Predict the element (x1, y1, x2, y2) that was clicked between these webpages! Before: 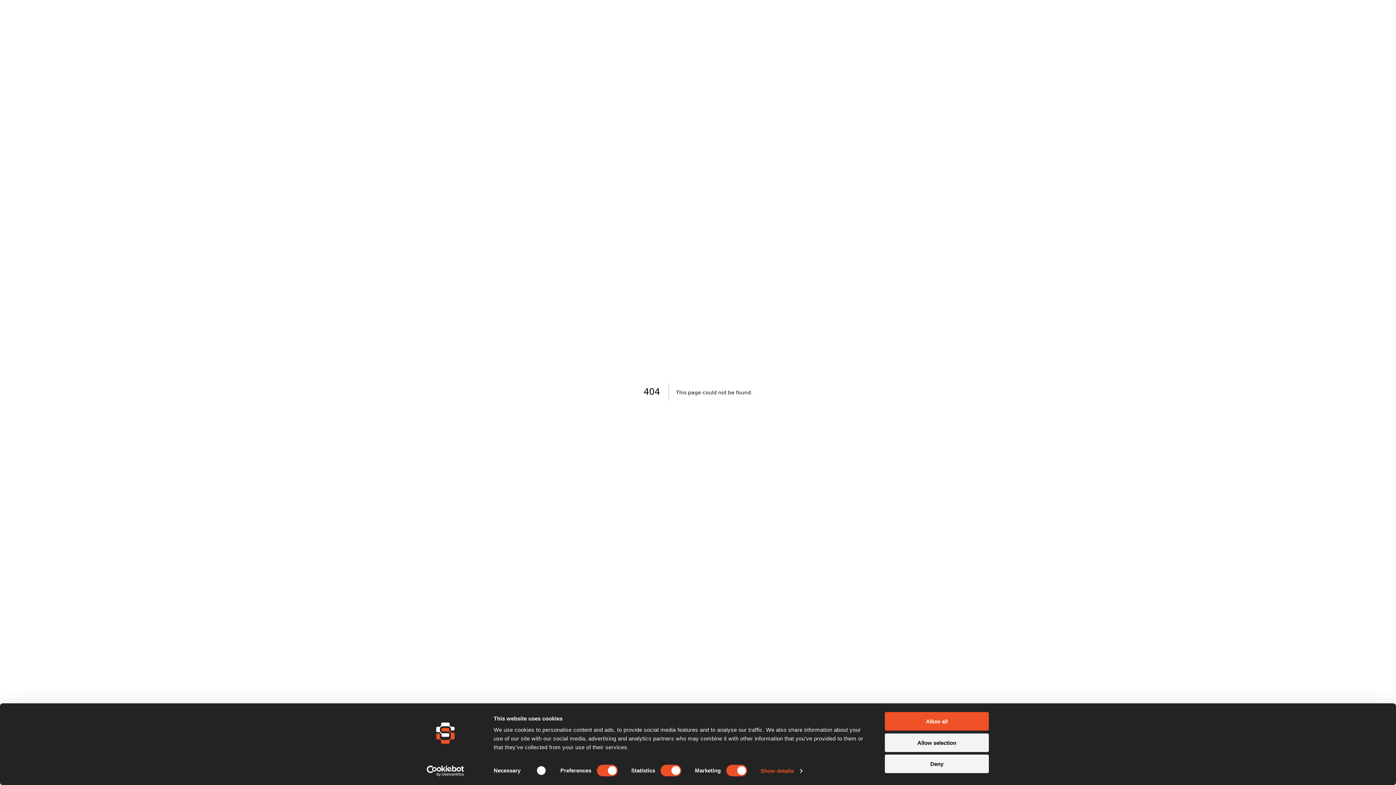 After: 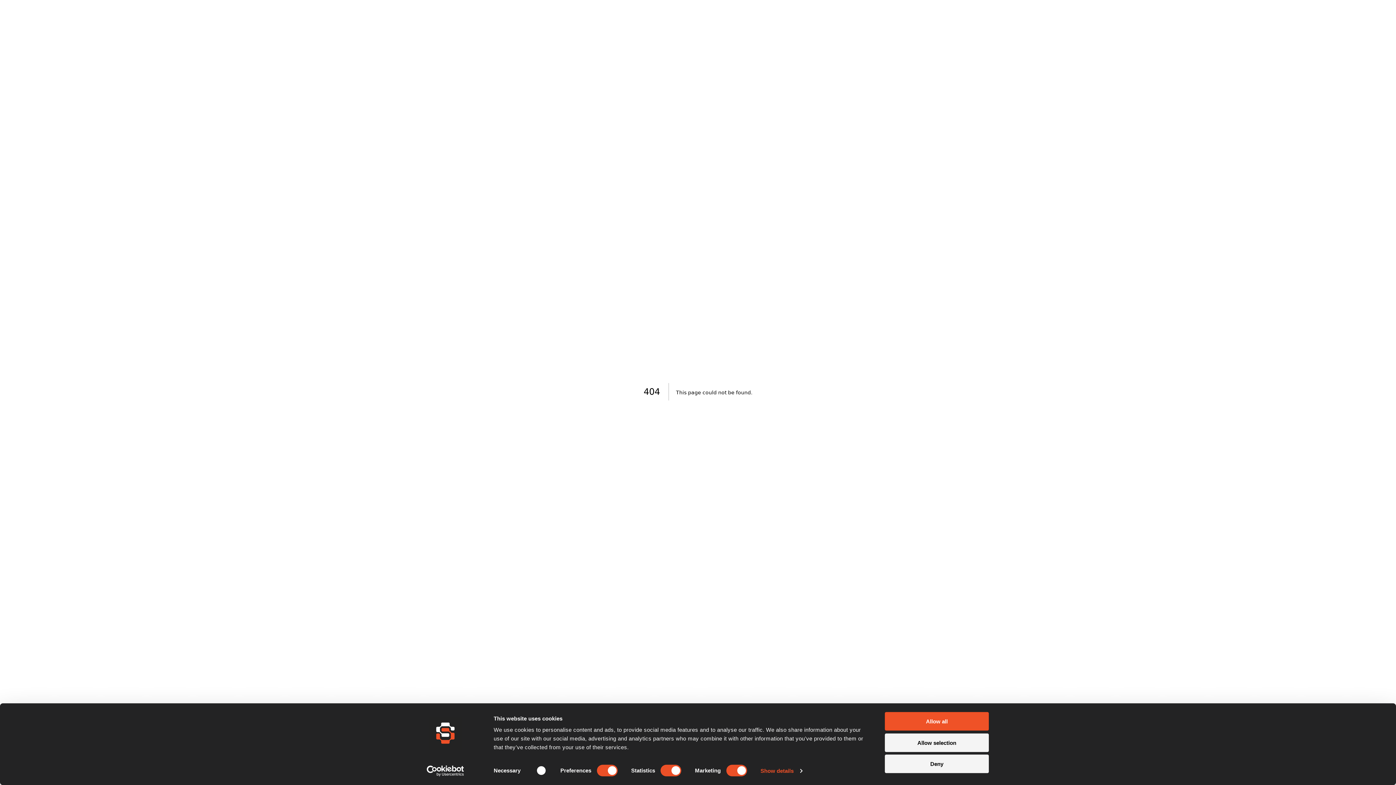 Action: label: Cookiebot - opens in a new window bbox: (413, 765, 477, 776)